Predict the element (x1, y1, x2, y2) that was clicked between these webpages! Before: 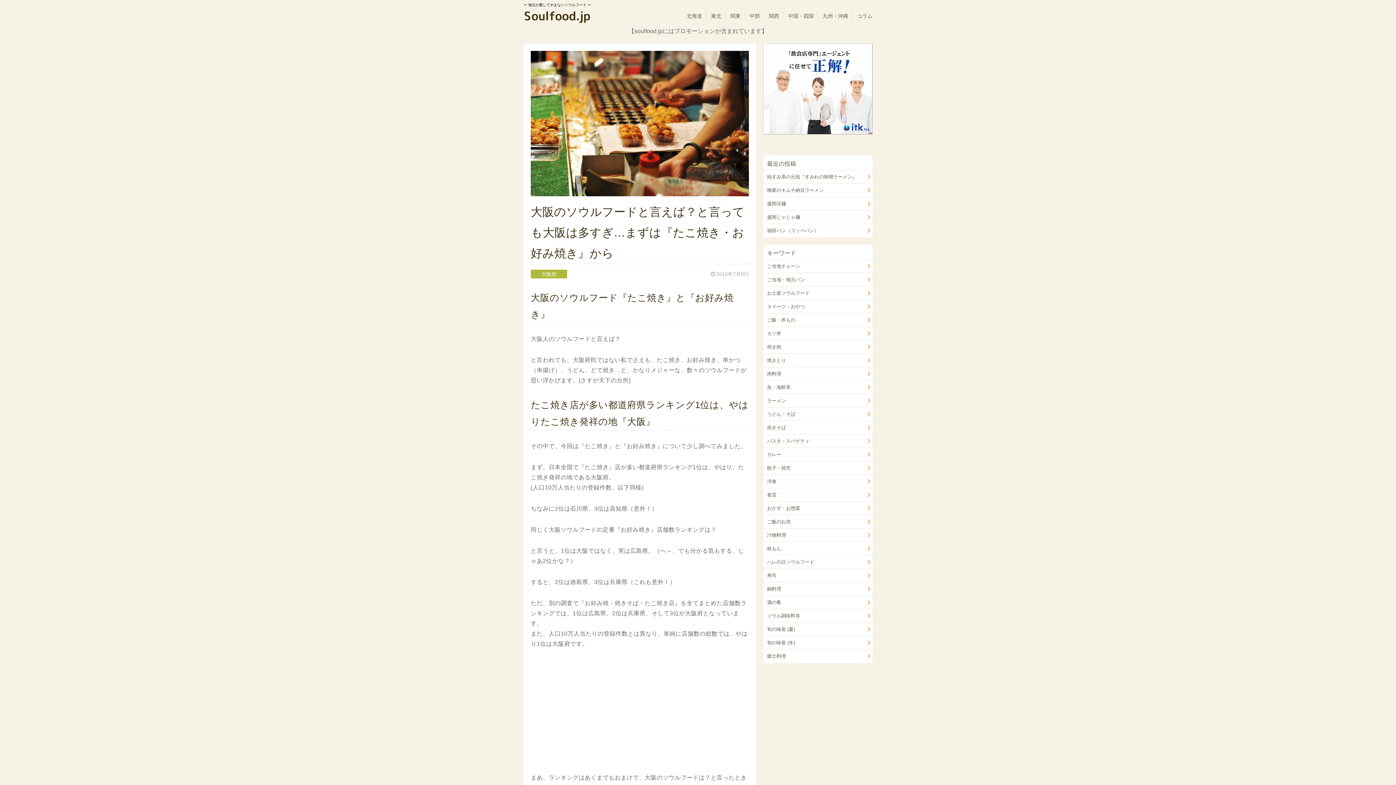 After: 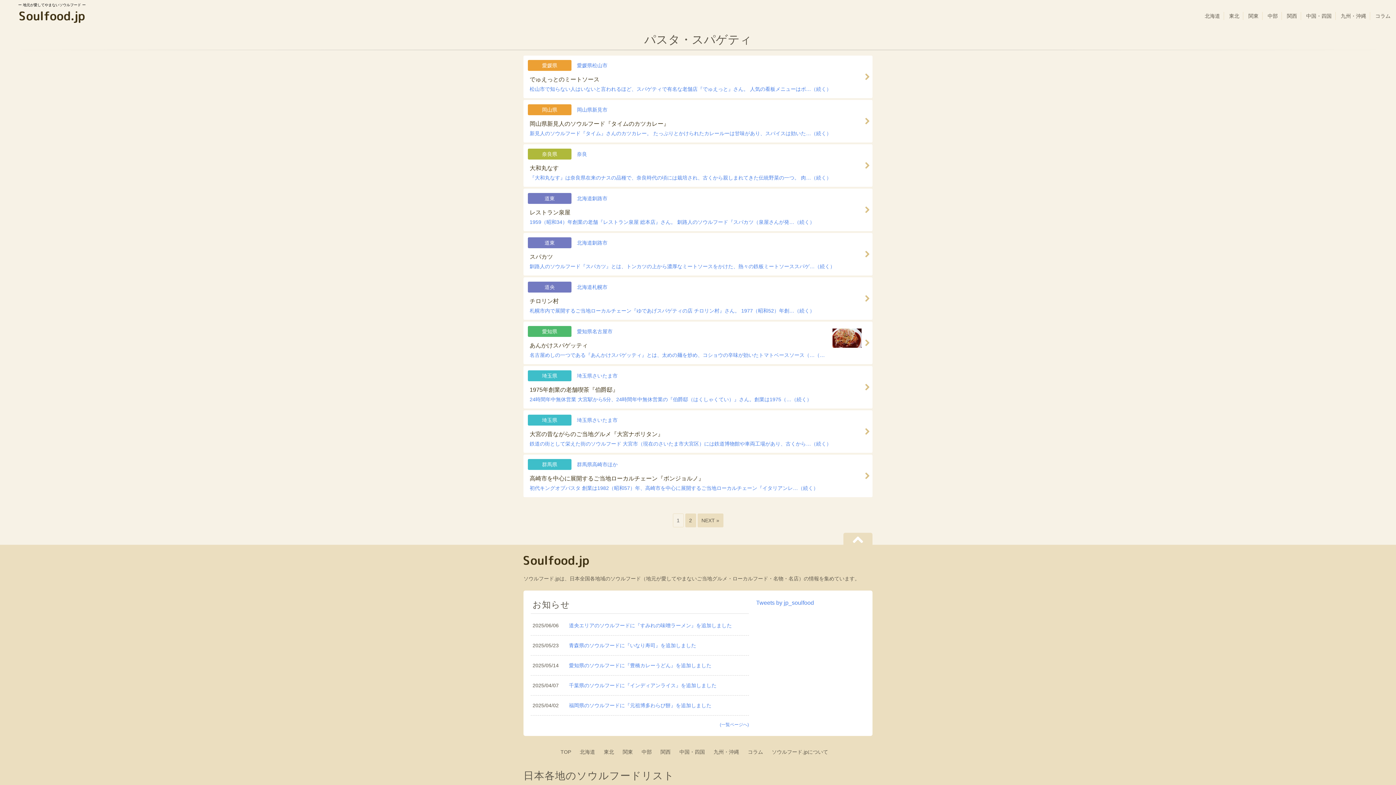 Action: bbox: (763, 434, 872, 447) label: パスタ・スパゲティ (20個の項目)